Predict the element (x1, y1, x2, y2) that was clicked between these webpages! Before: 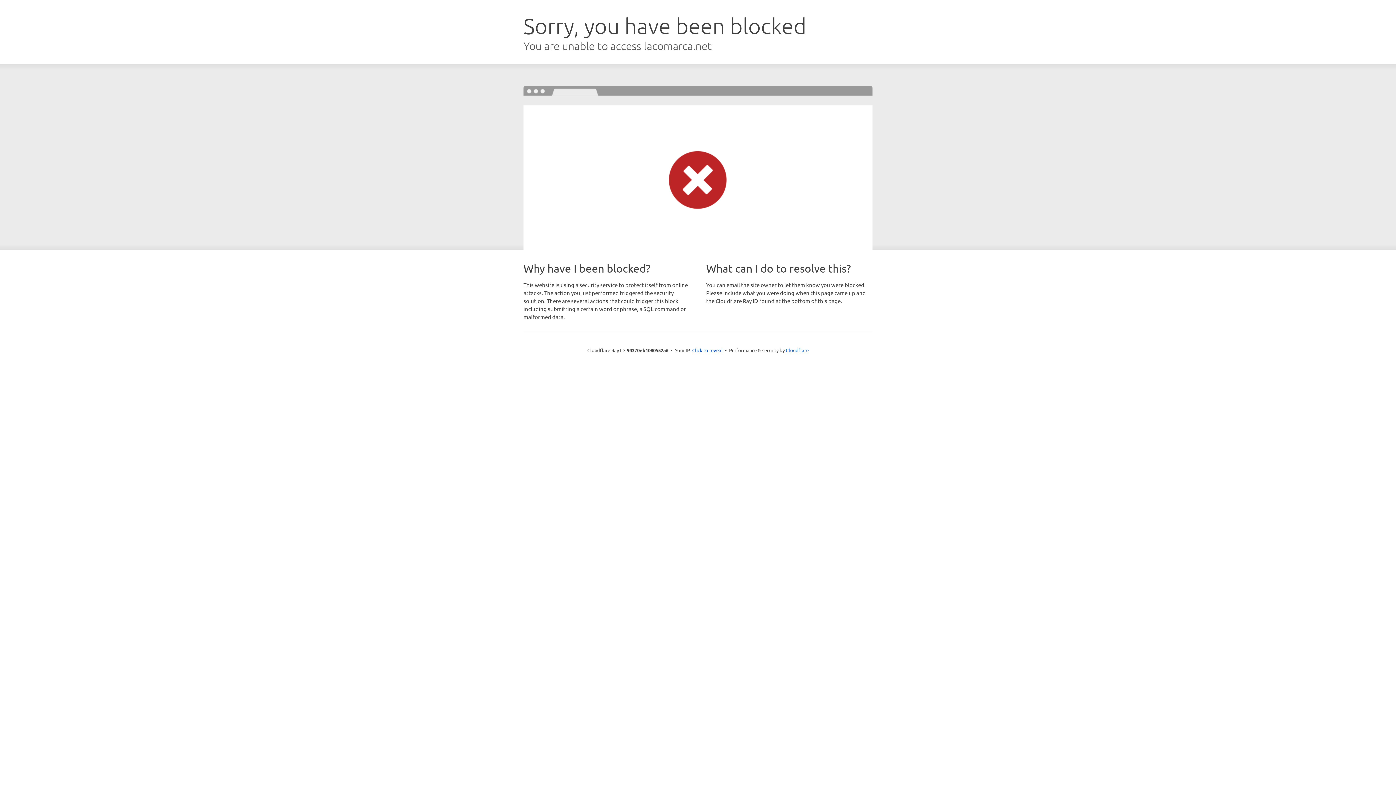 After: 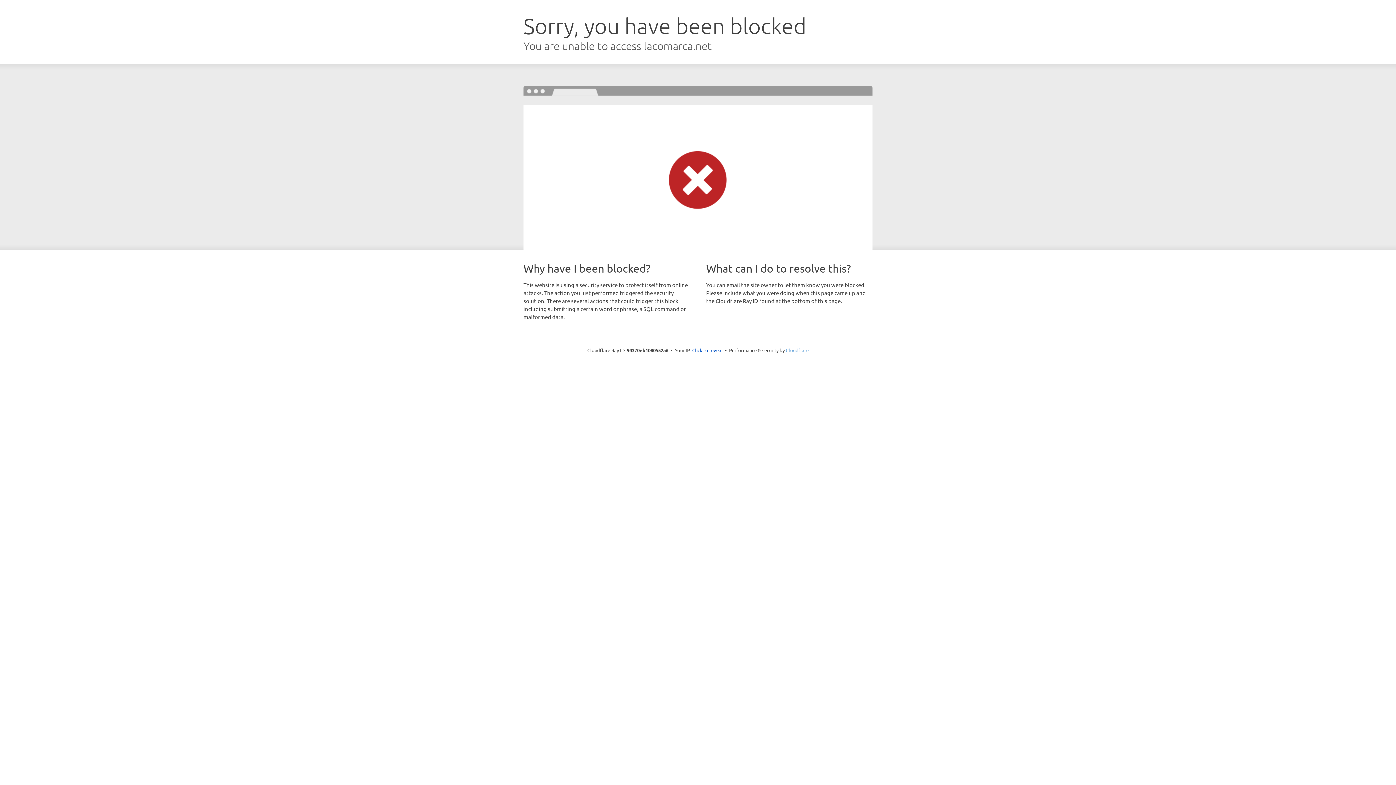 Action: bbox: (786, 347, 808, 353) label: Cloudflare